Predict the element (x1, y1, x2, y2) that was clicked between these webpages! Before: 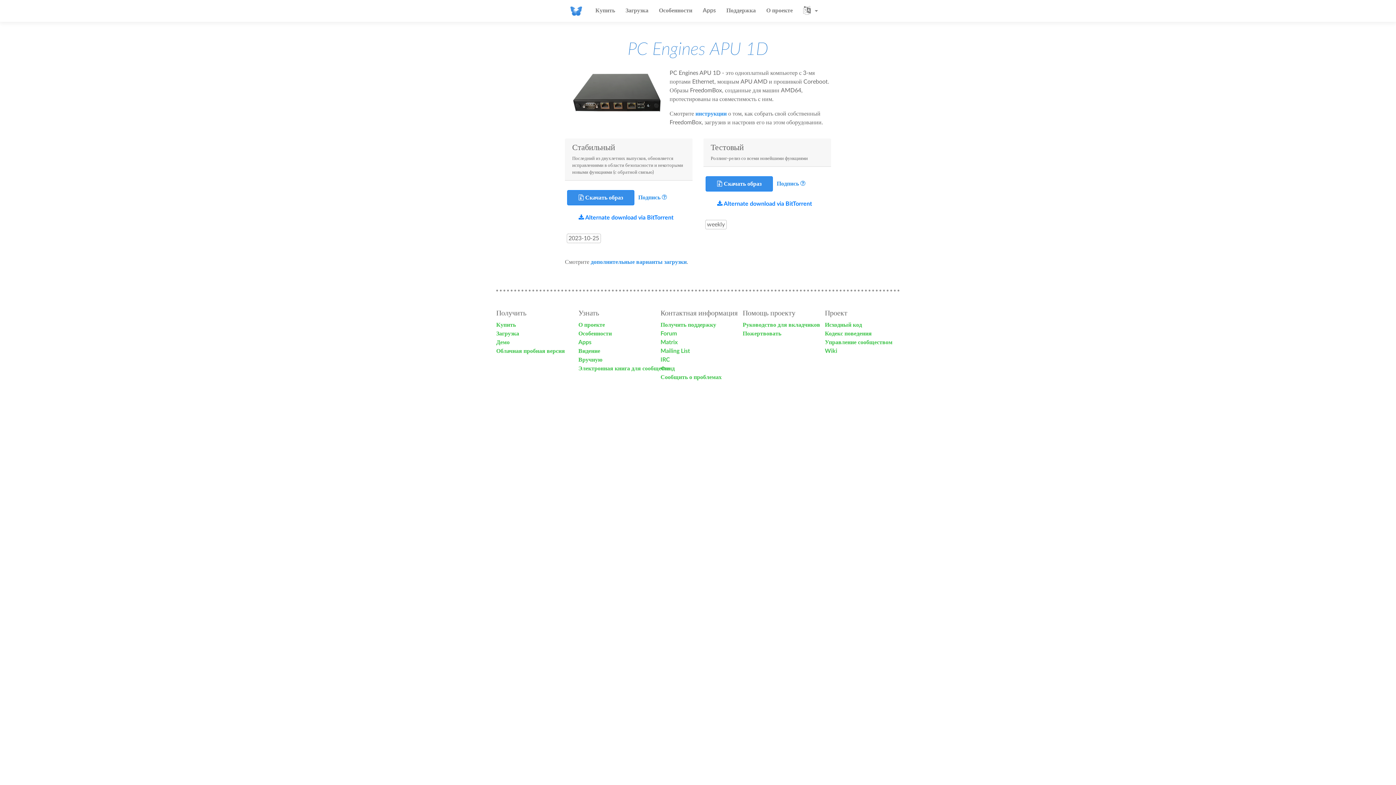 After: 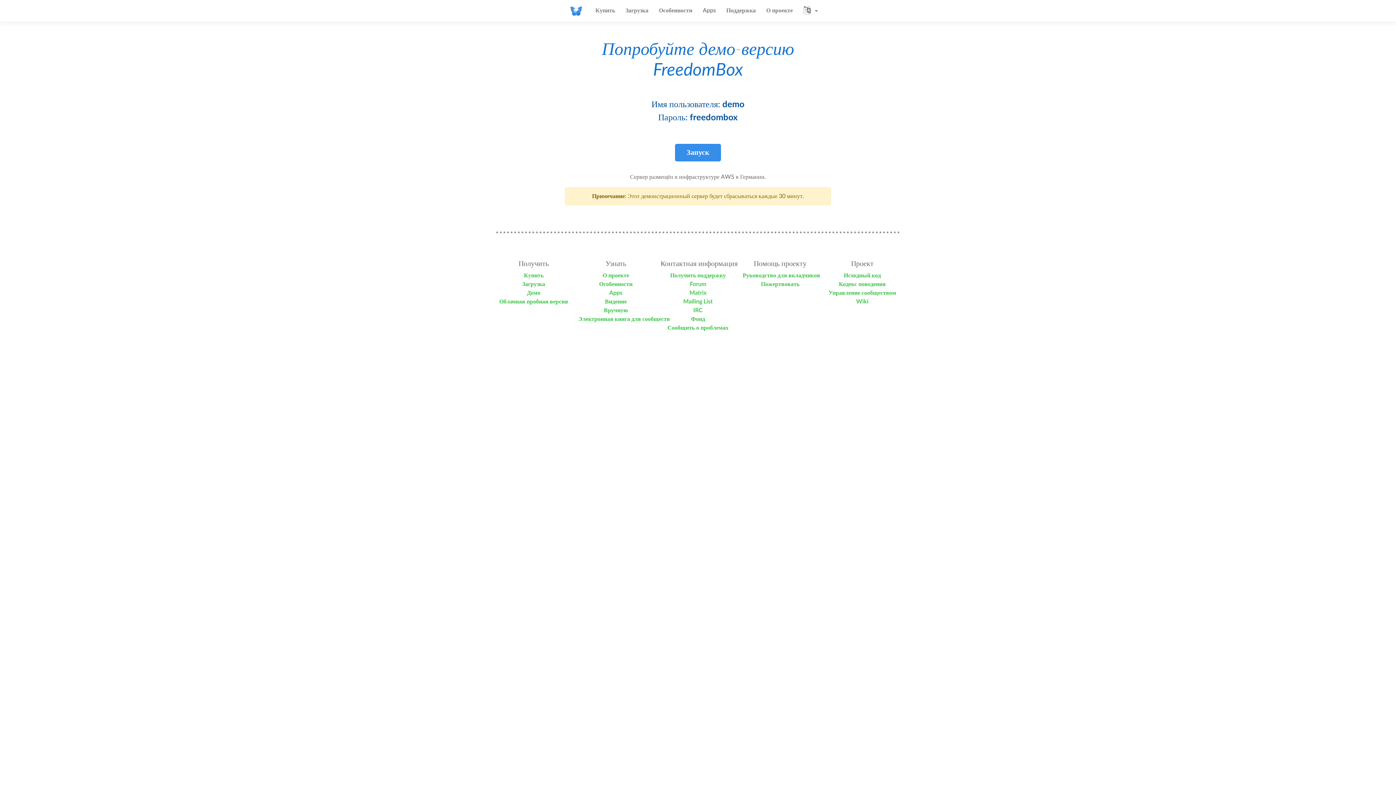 Action: bbox: (496, 339, 509, 345) label: Демо